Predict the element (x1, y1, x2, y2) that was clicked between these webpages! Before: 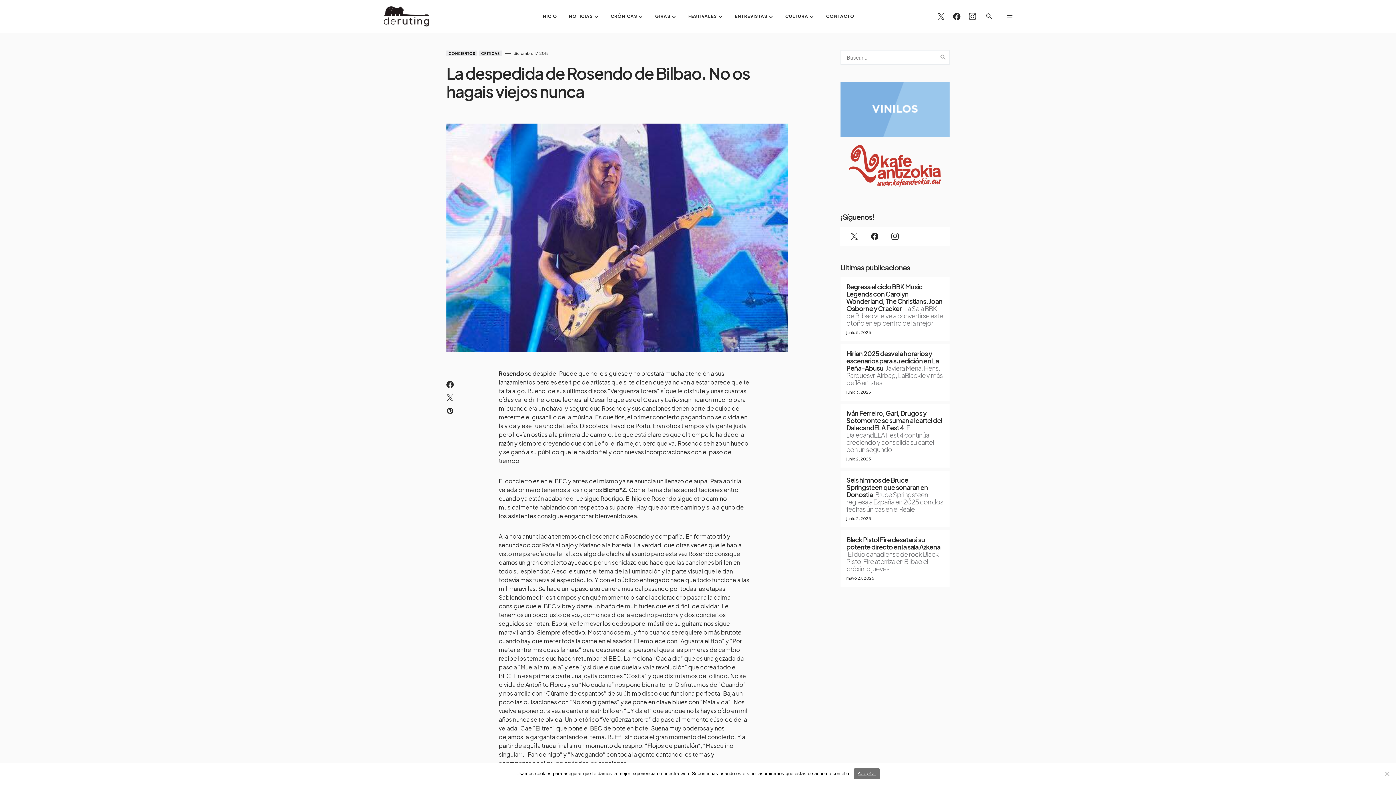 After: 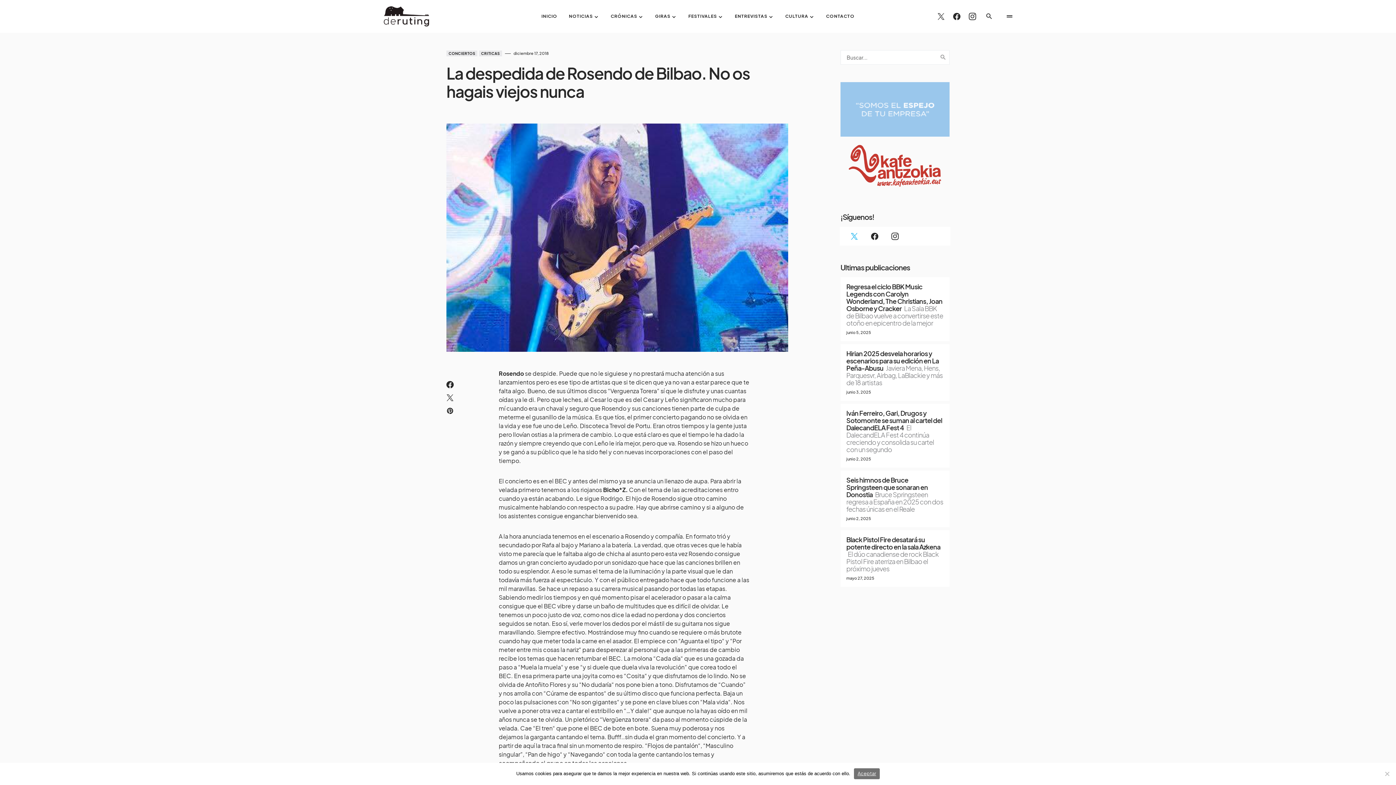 Action: bbox: (844, 226, 864, 245) label: Twitter